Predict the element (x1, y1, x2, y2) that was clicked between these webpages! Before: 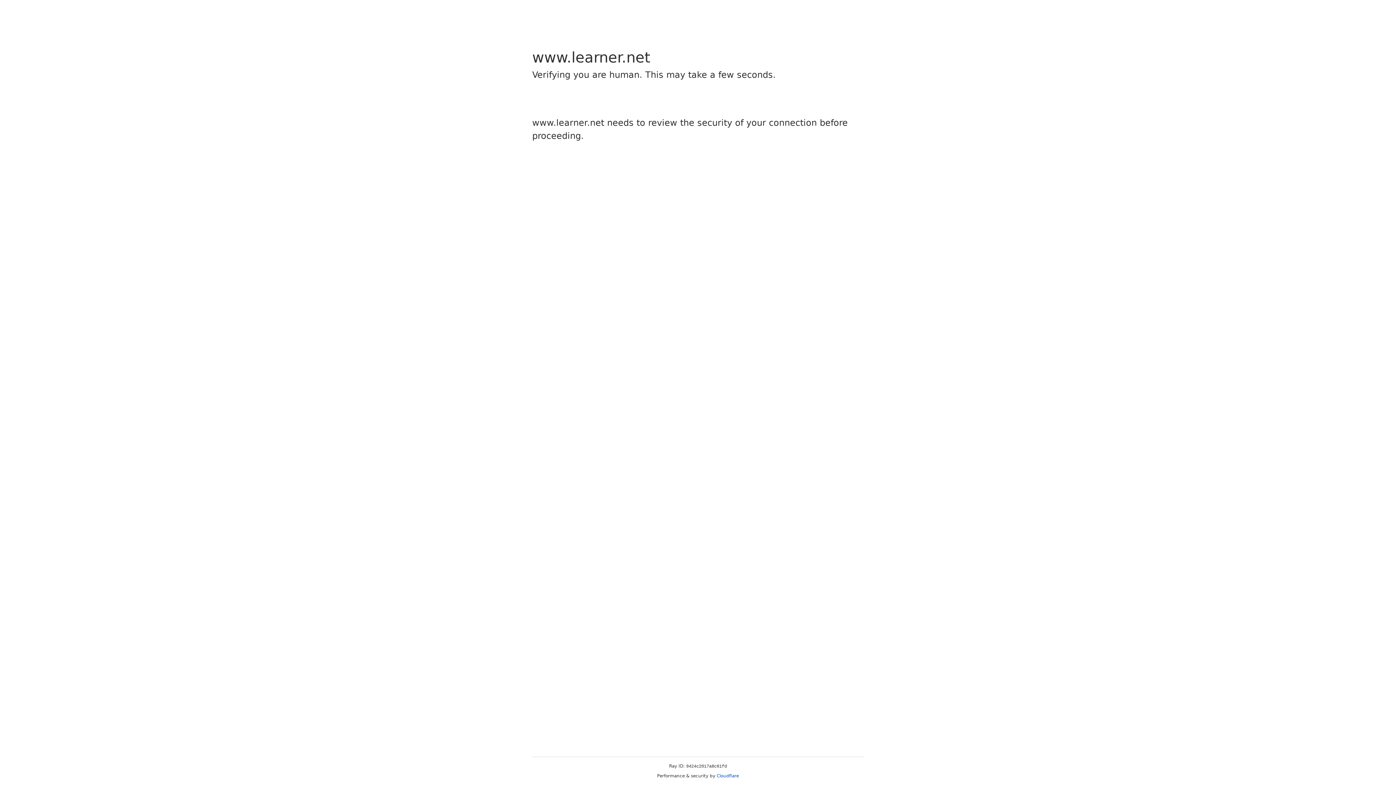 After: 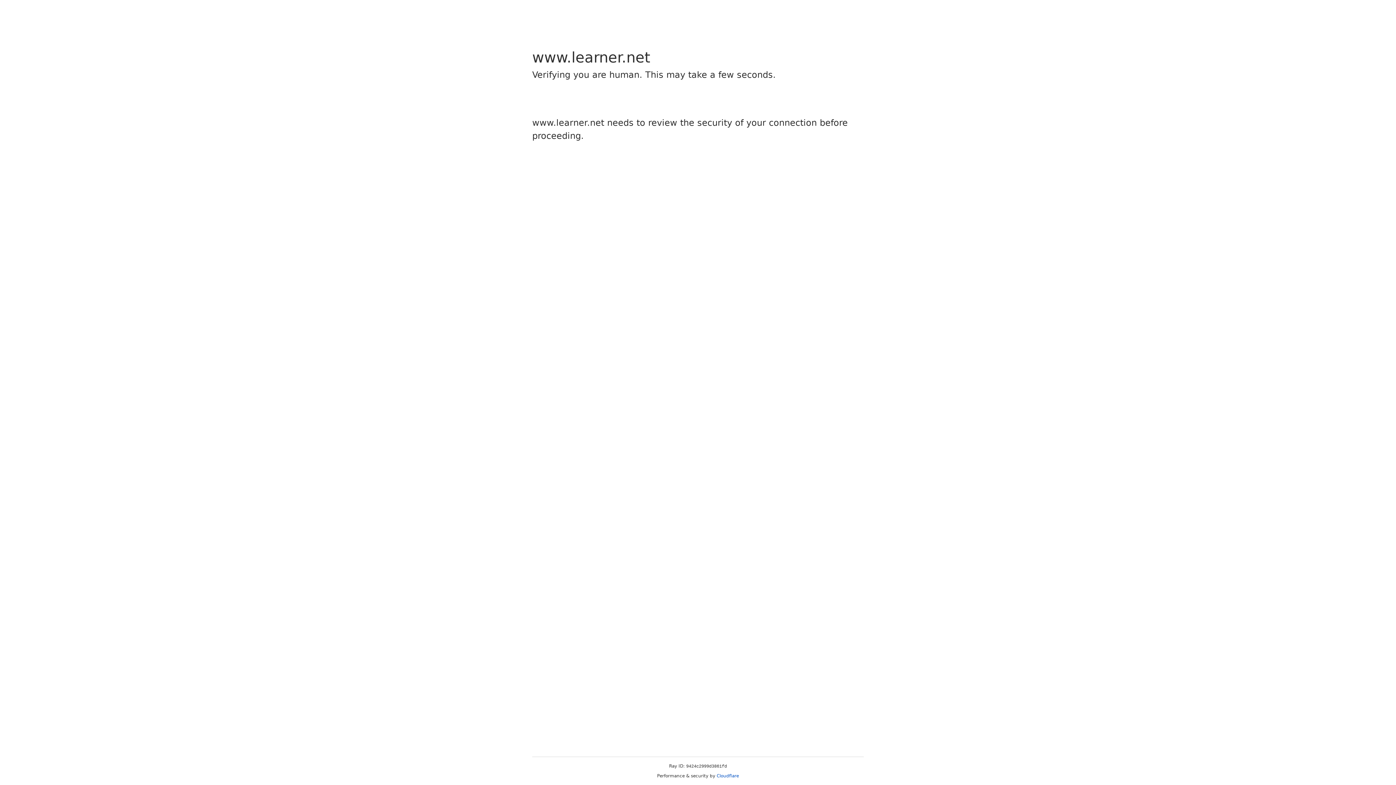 Action: bbox: (716, 773, 739, 778) label: Cloudflare